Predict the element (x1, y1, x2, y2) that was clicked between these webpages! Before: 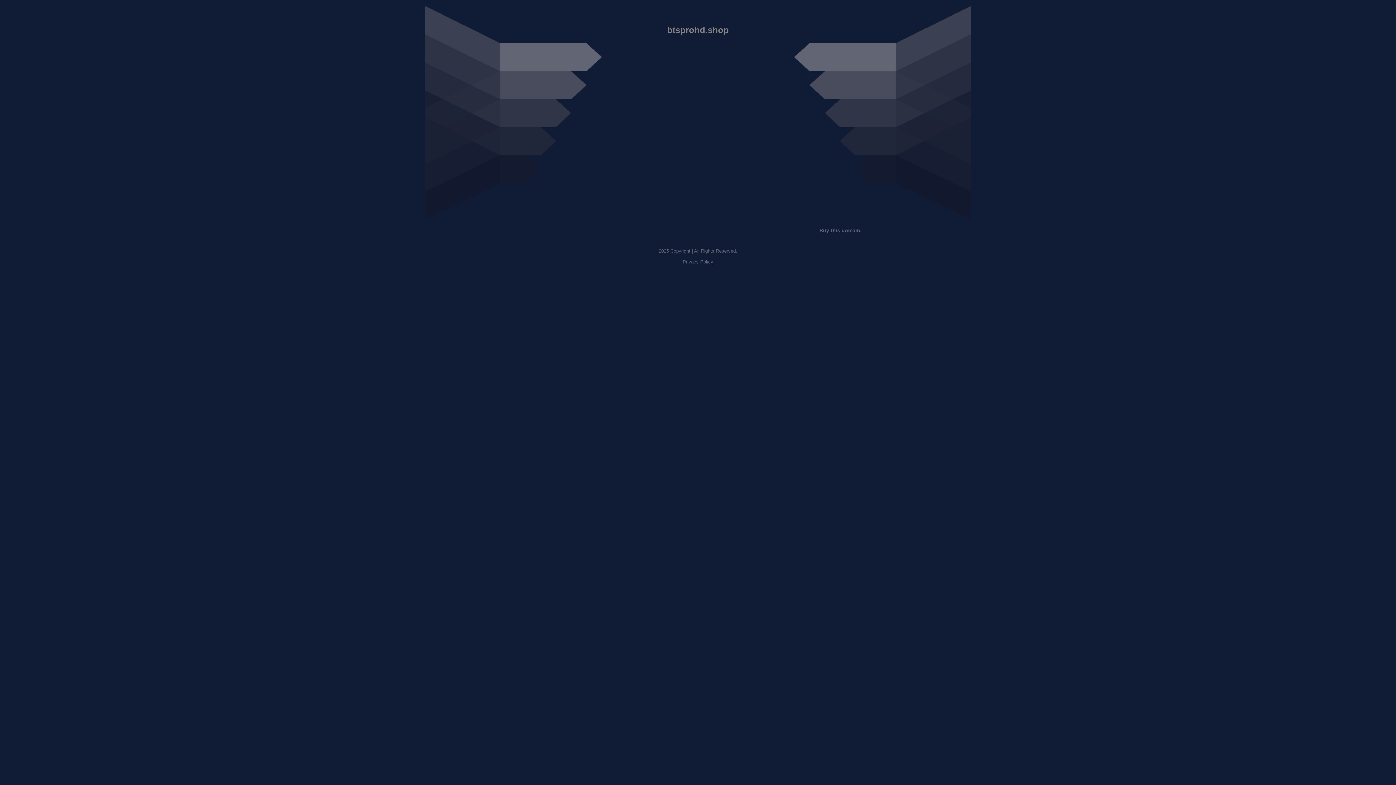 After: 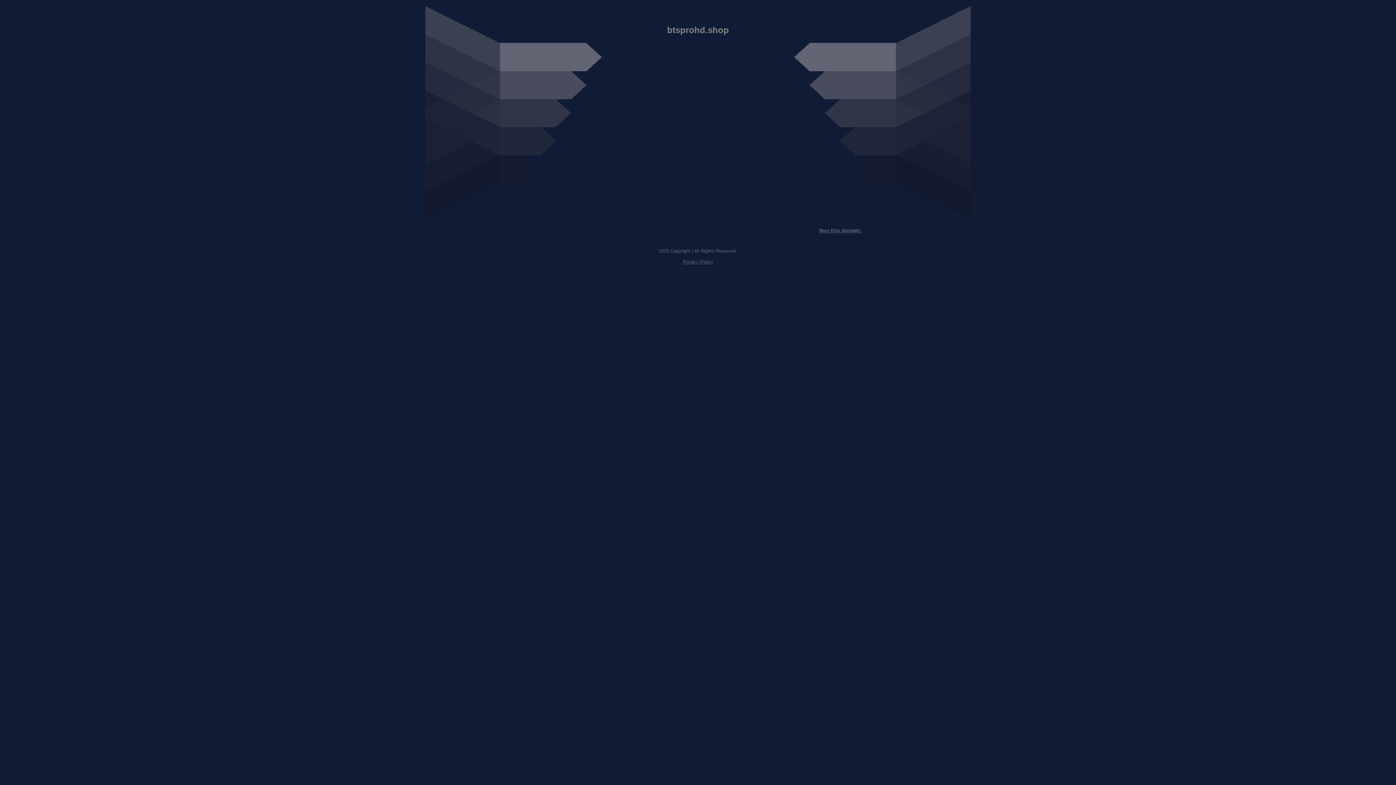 Action: bbox: (819, 227, 861, 233) label: Buy this domain.